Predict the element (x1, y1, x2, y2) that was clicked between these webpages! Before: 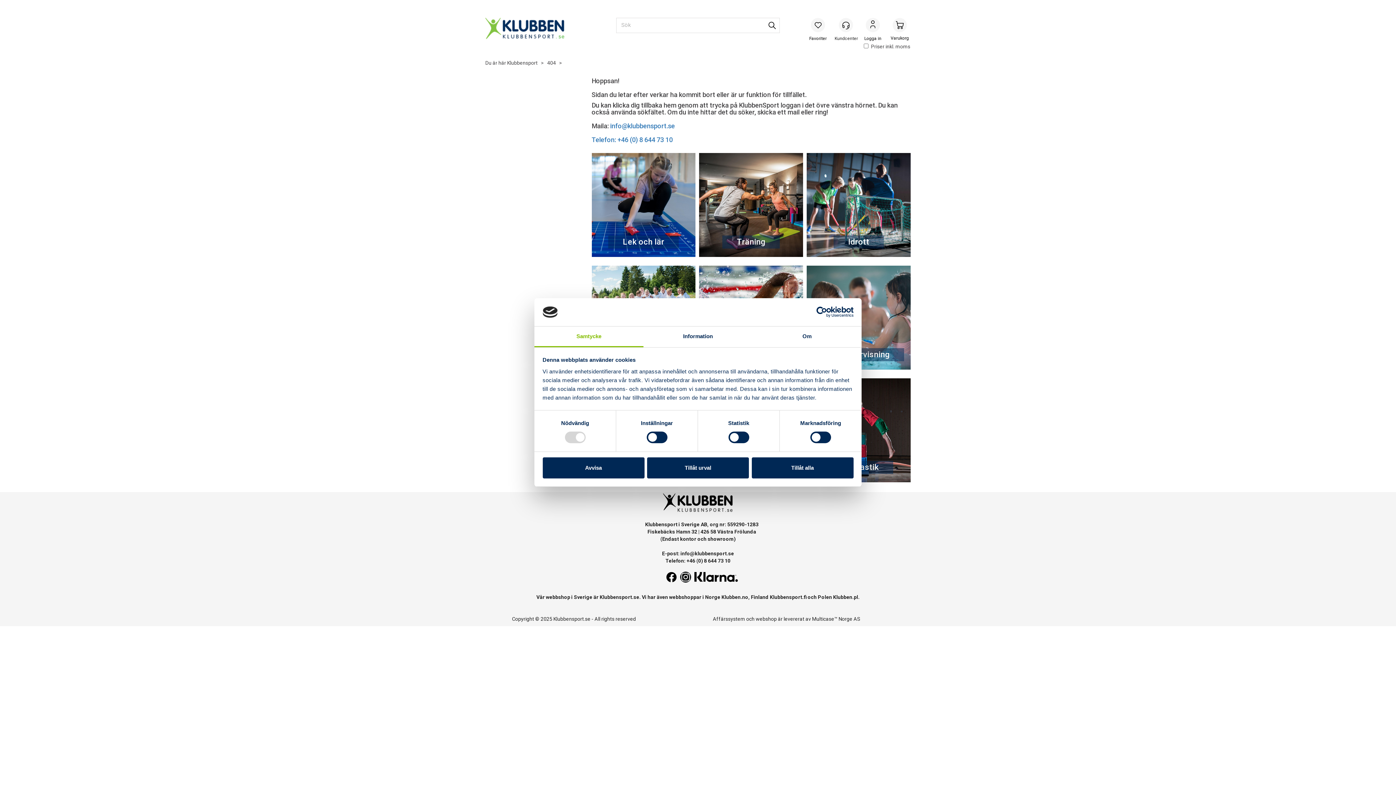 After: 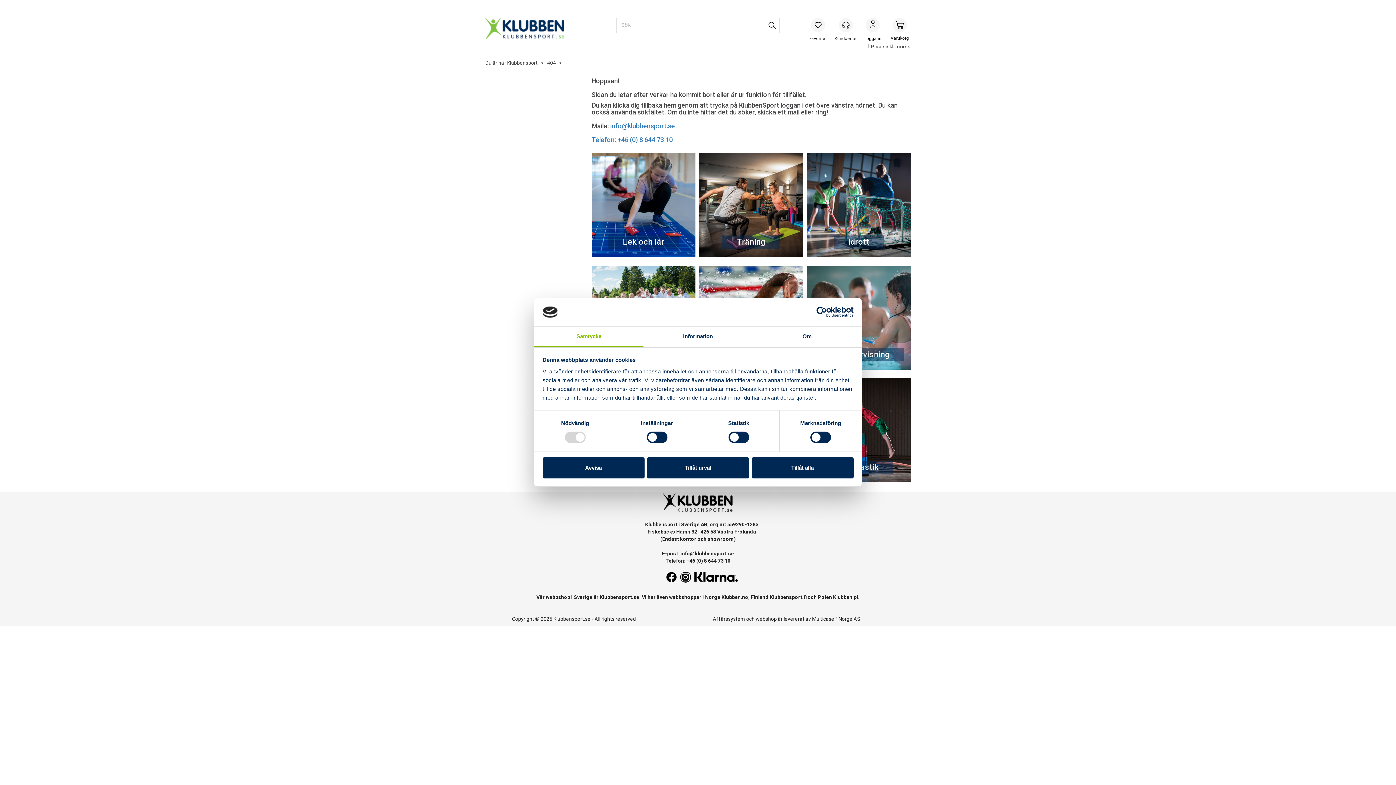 Action: bbox: (790, 306, 853, 317) label: Usercentrics Cookiebot - opens in a new window